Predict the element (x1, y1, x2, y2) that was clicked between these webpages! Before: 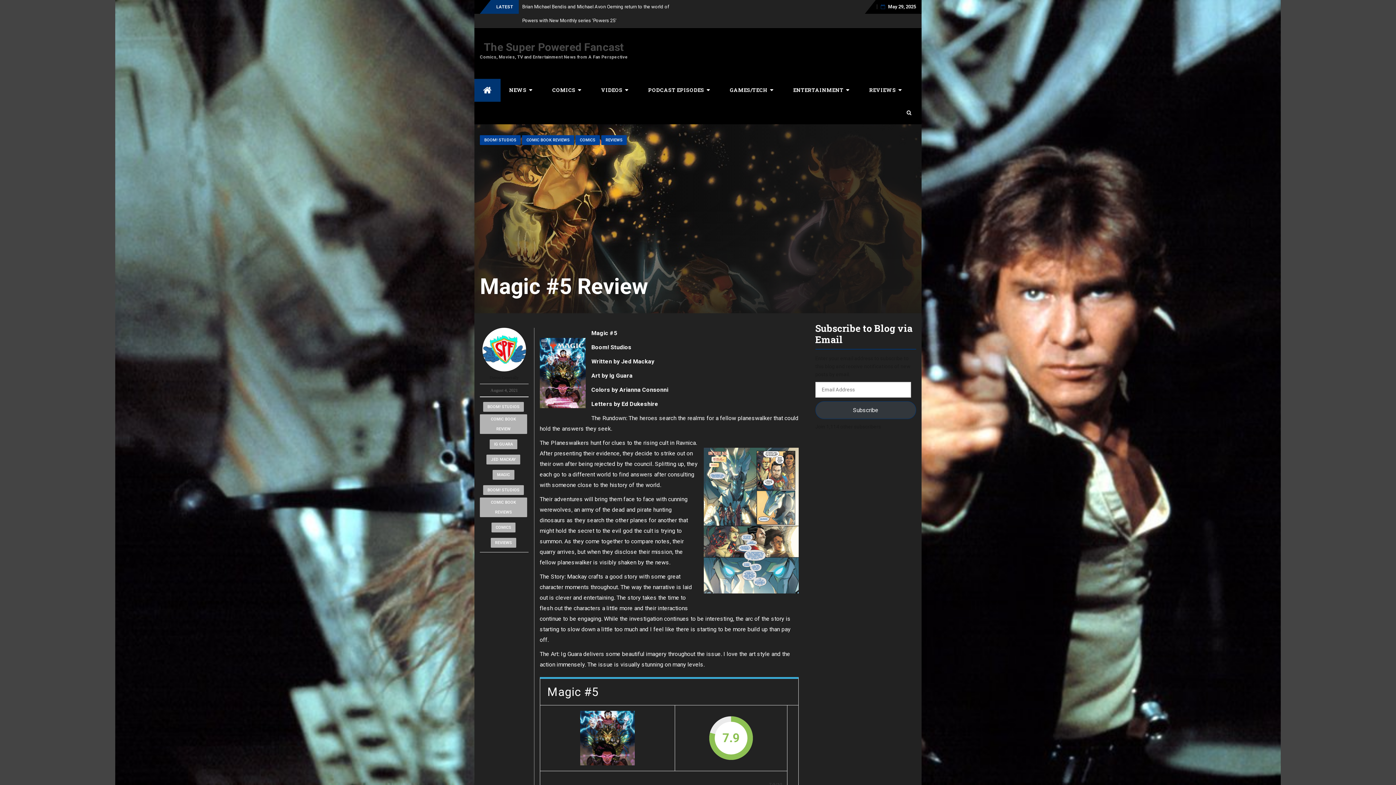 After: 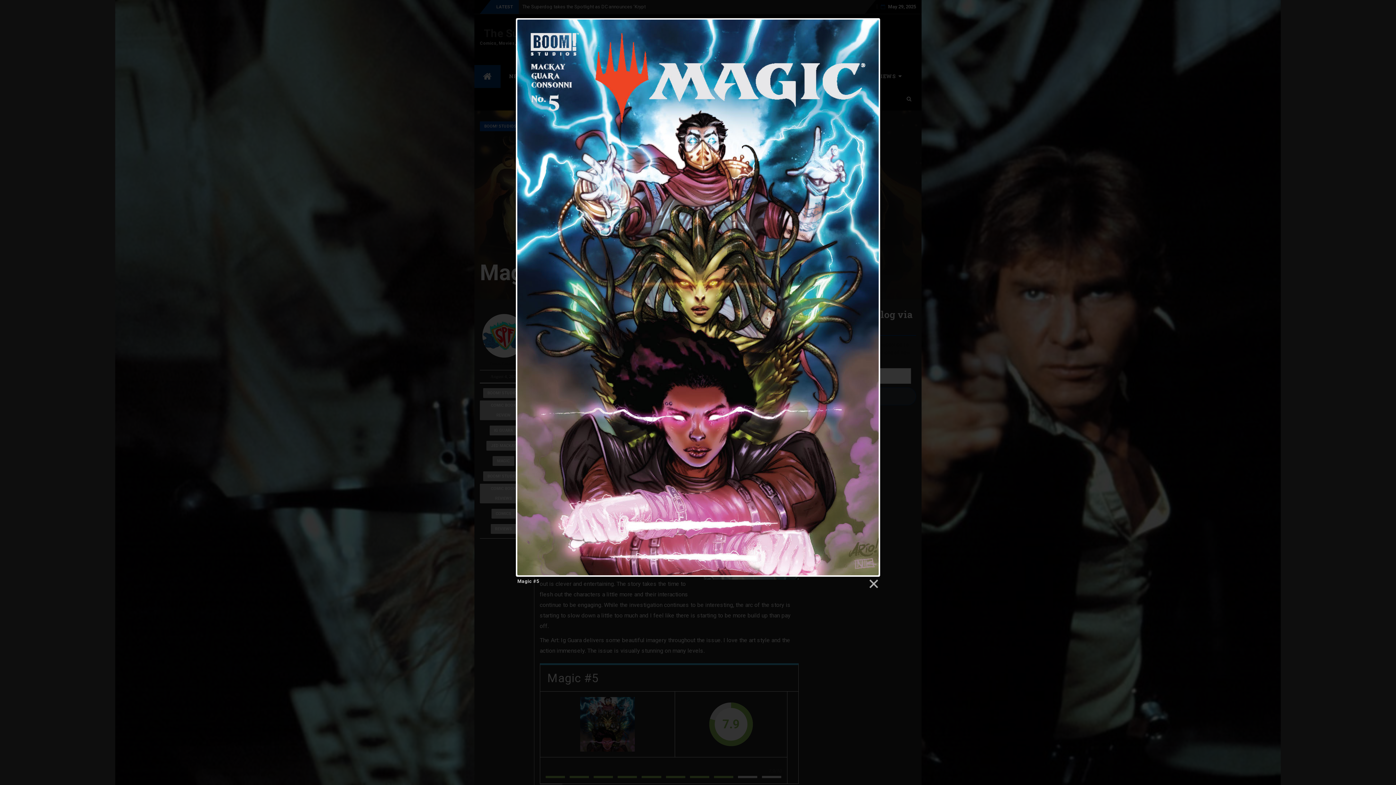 Action: bbox: (580, 697, 634, 752)